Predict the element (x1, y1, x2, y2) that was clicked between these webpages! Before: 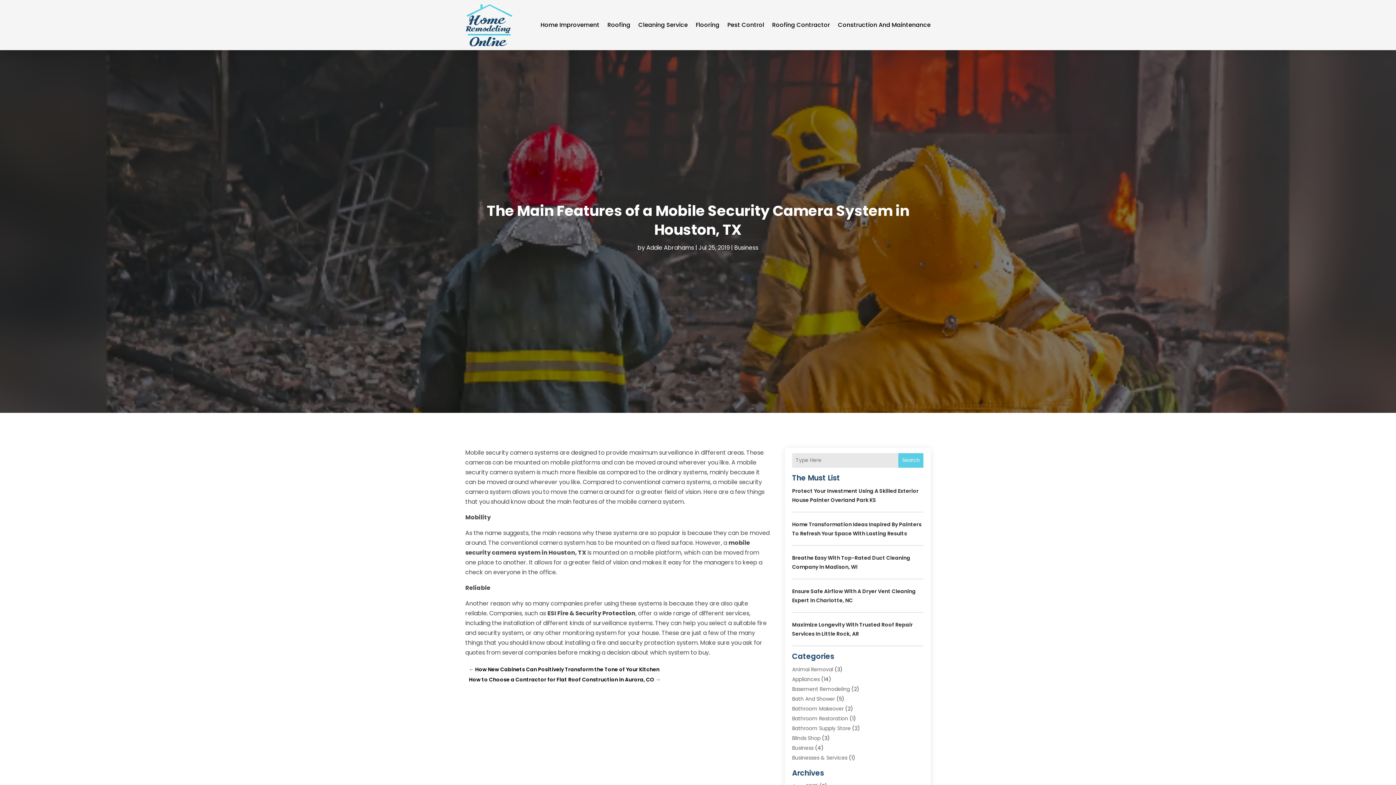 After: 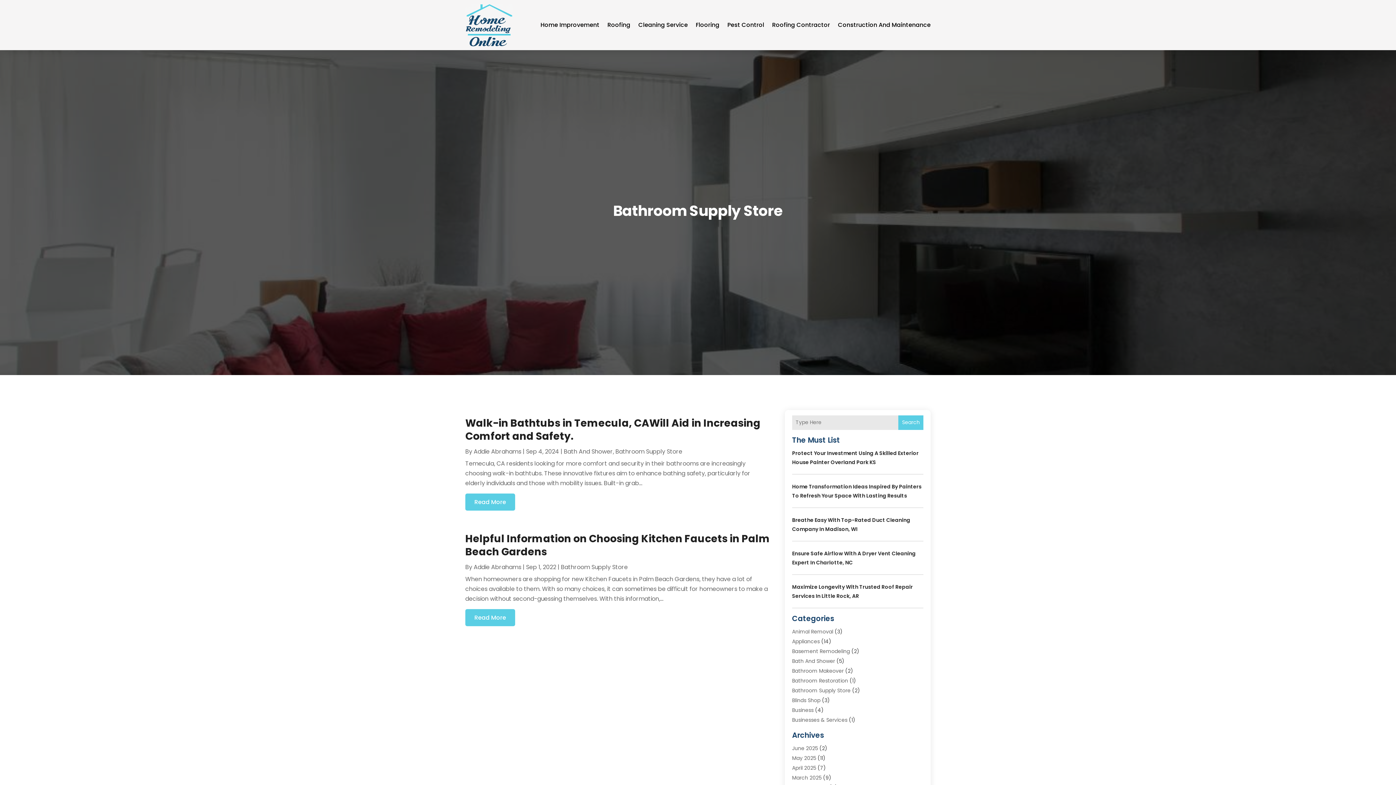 Action: label: Bathroom Supply Store bbox: (792, 724, 850, 732)